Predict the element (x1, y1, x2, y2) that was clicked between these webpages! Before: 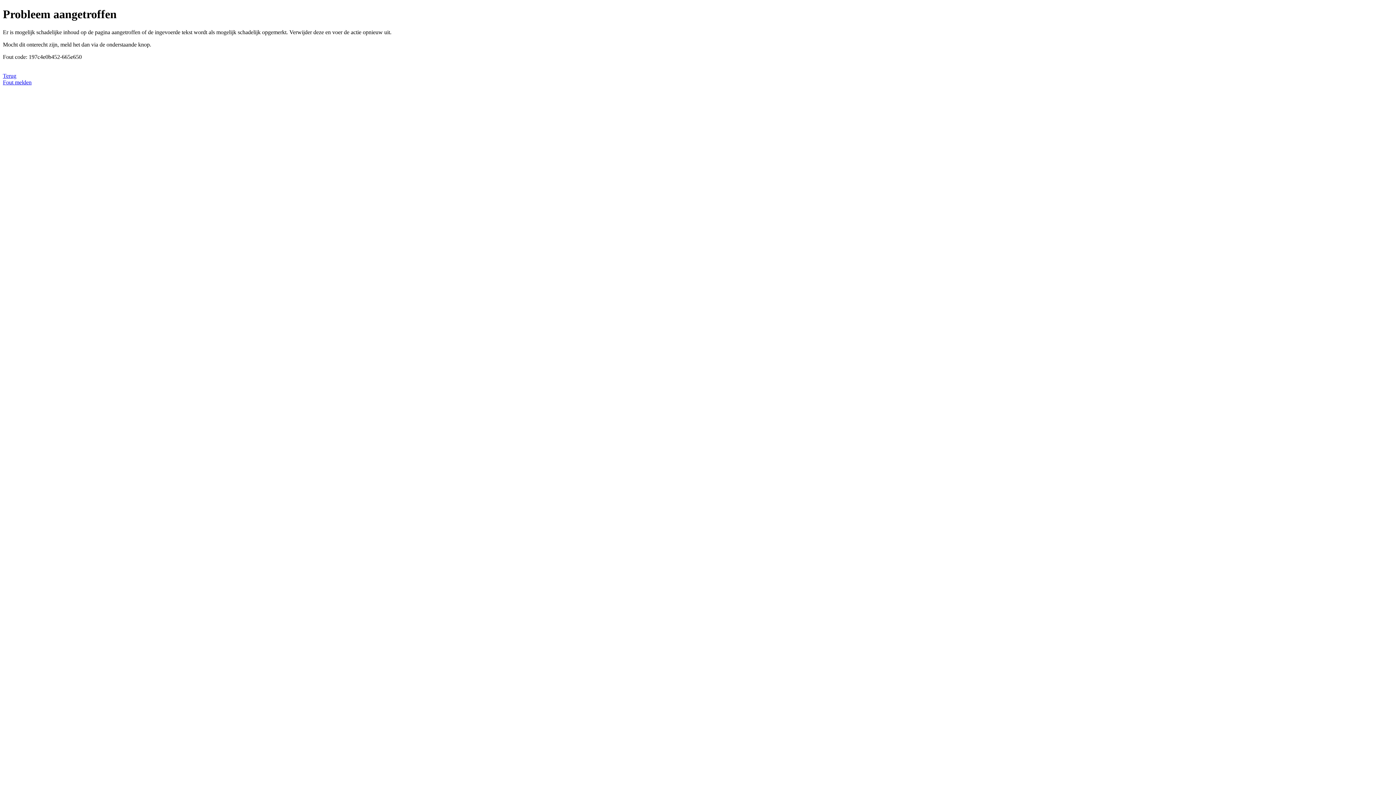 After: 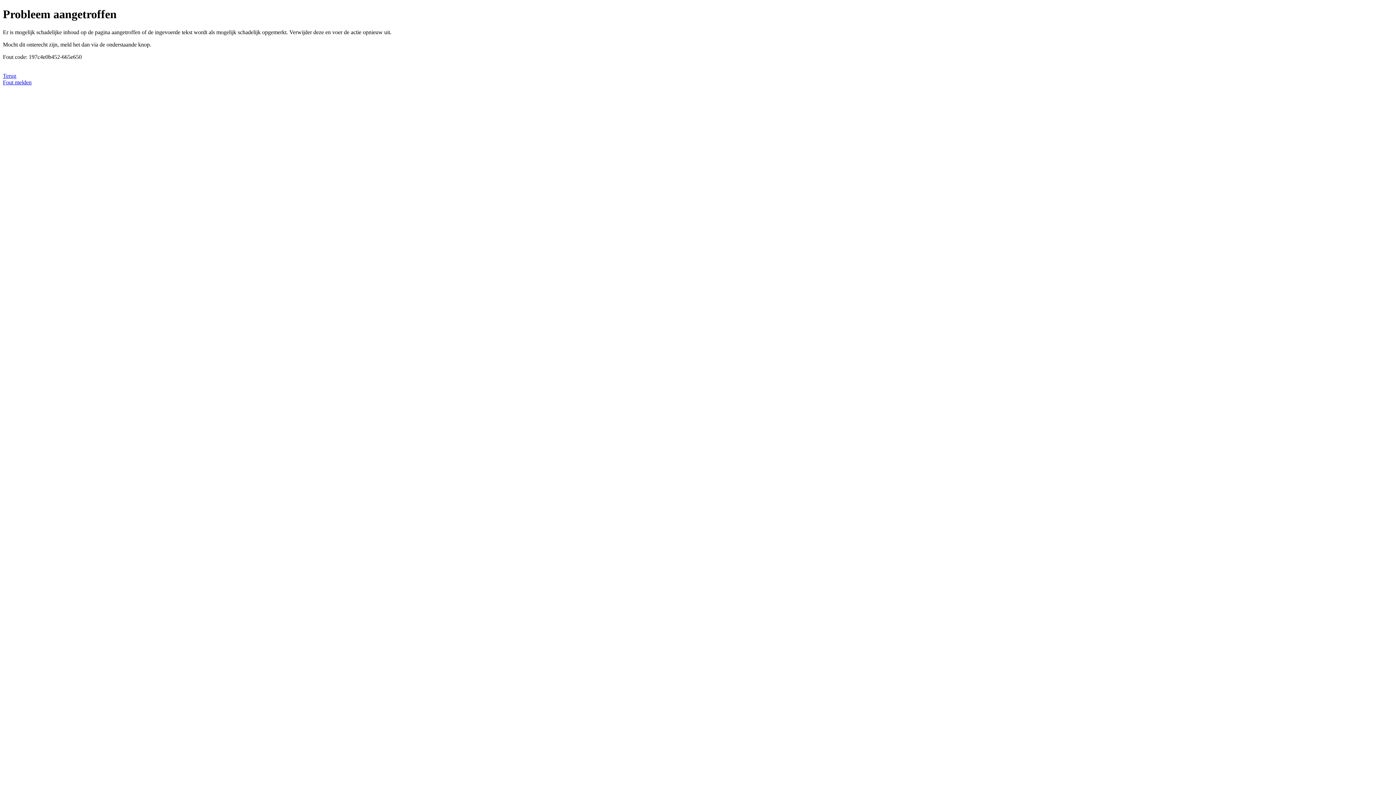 Action: bbox: (2, 79, 31, 85) label: Fout melden